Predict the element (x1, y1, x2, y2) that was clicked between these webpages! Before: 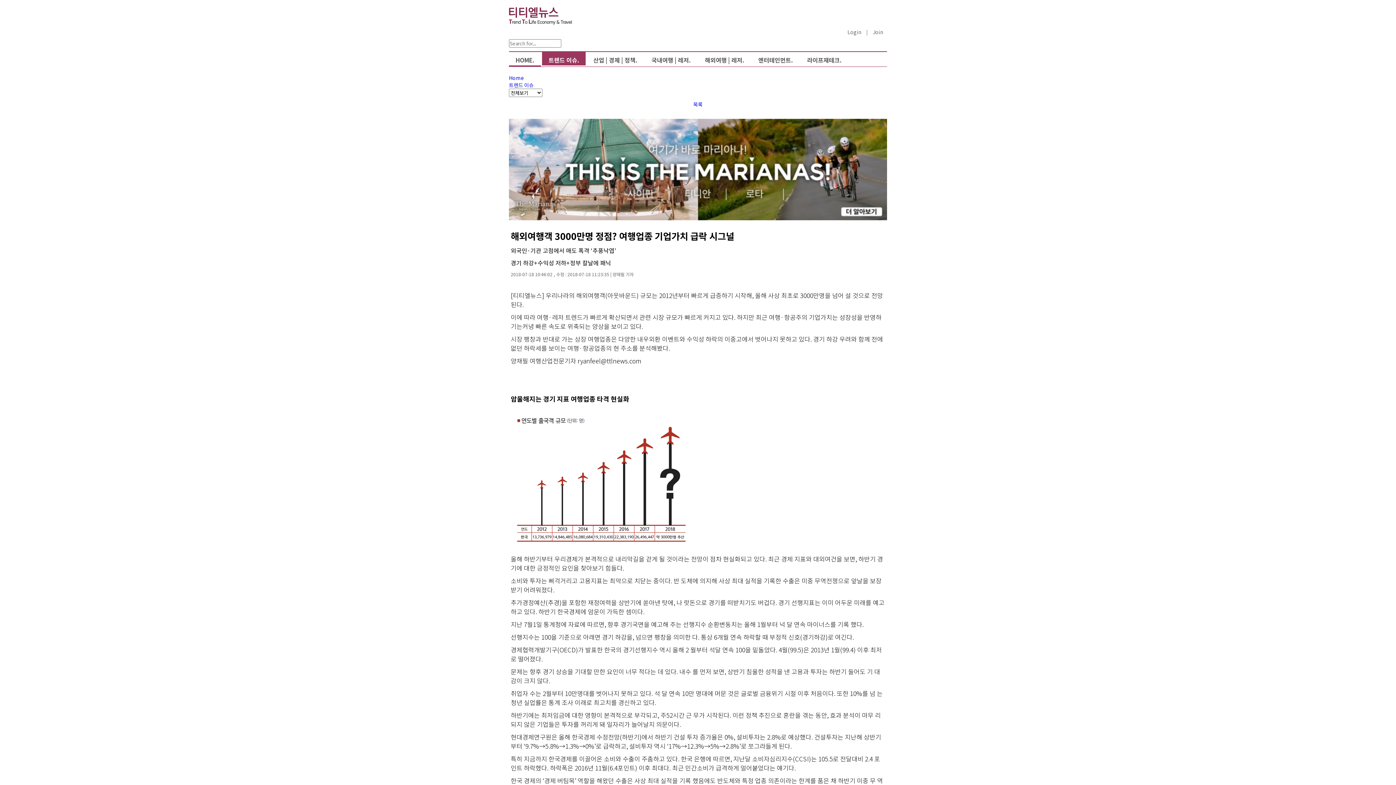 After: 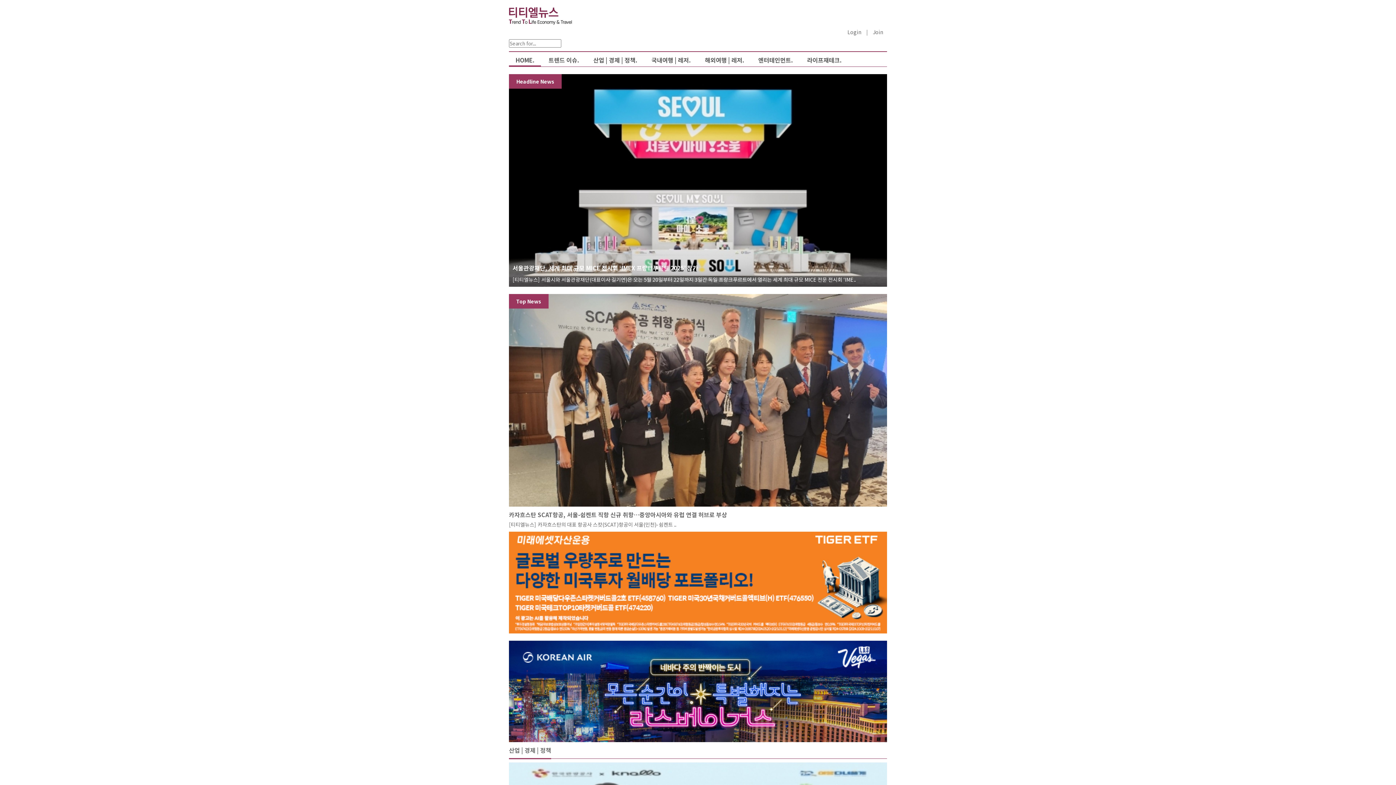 Action: bbox: (509, 74, 524, 81) label: Home